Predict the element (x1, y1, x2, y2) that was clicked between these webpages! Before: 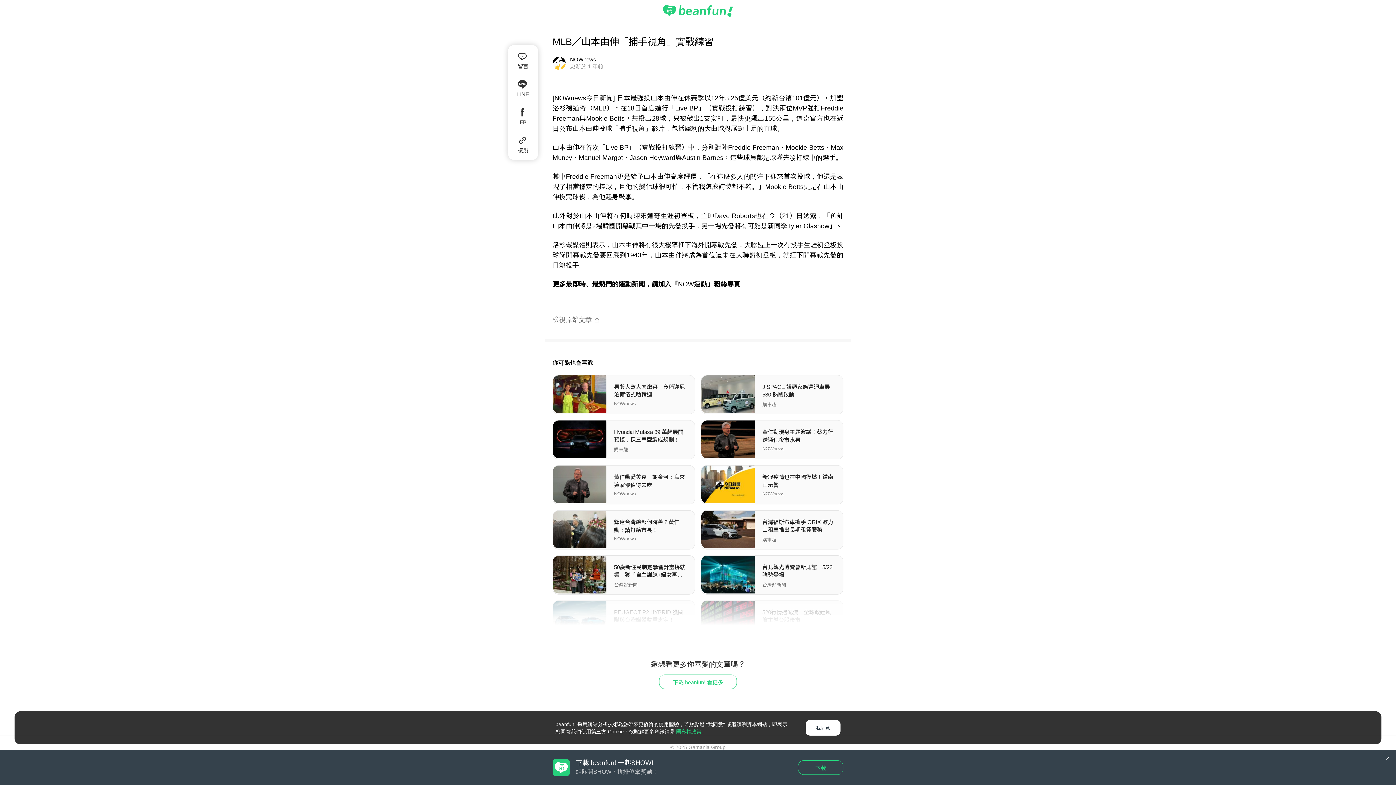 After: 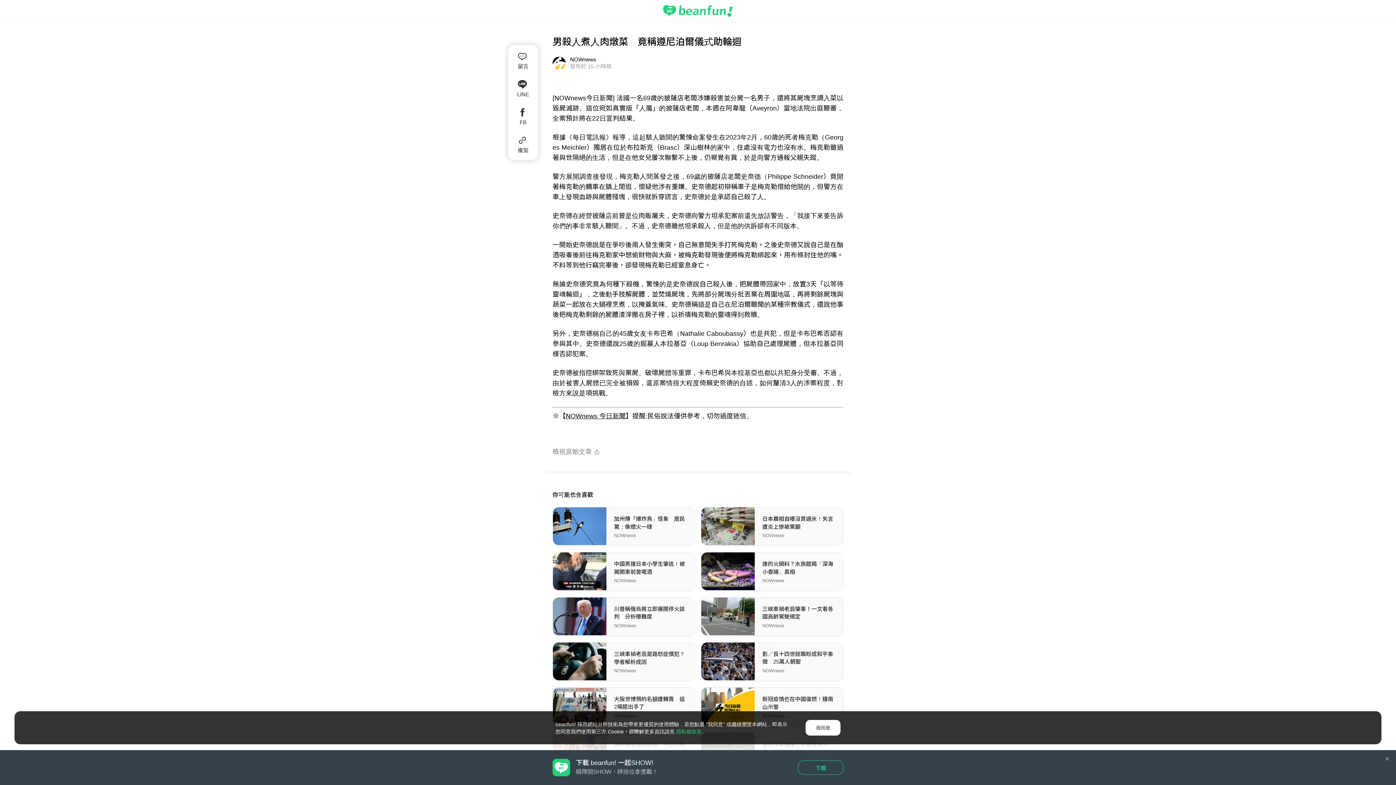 Action: label: 男殺人煮人肉燉菜　竟稱遵尼泊爾儀式助輪迴
NOWnews bbox: (553, 375, 694, 414)